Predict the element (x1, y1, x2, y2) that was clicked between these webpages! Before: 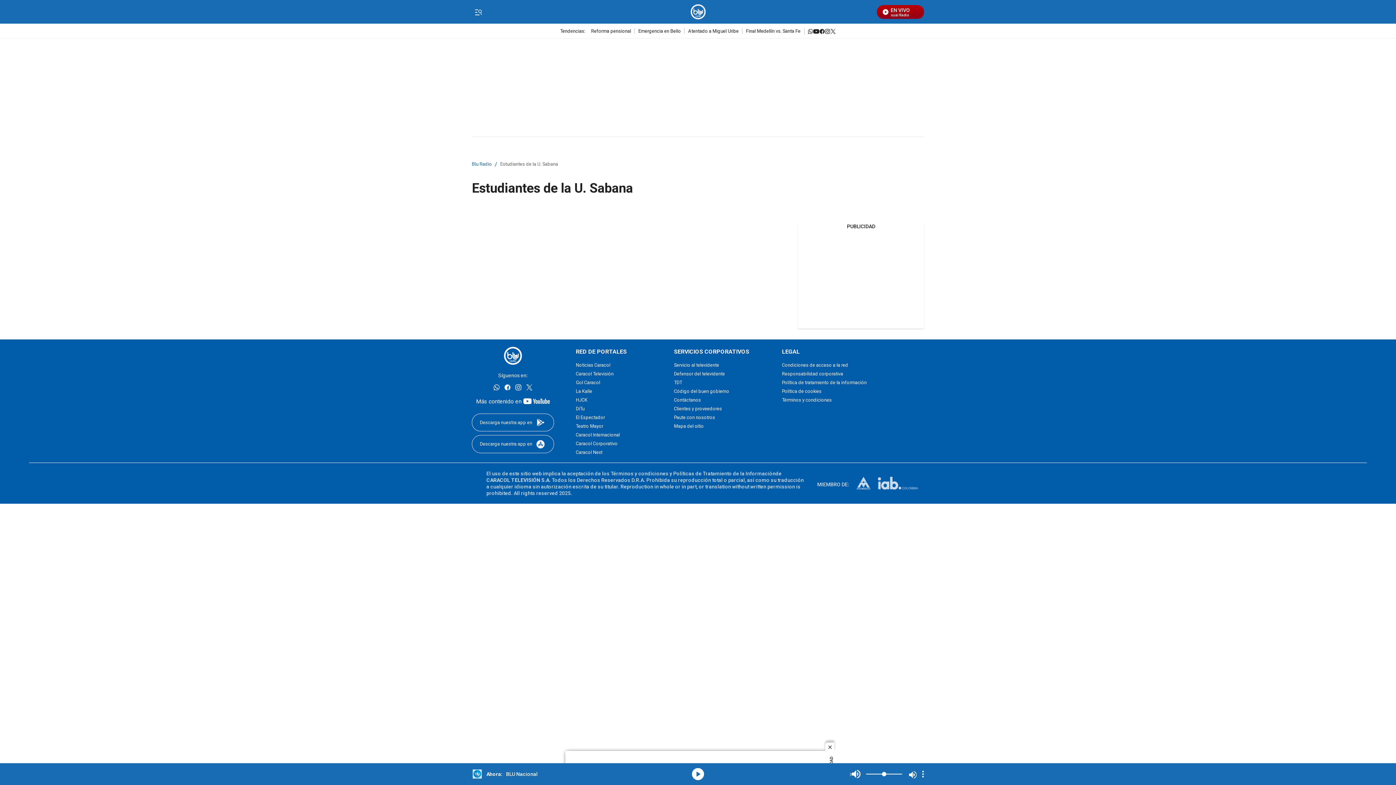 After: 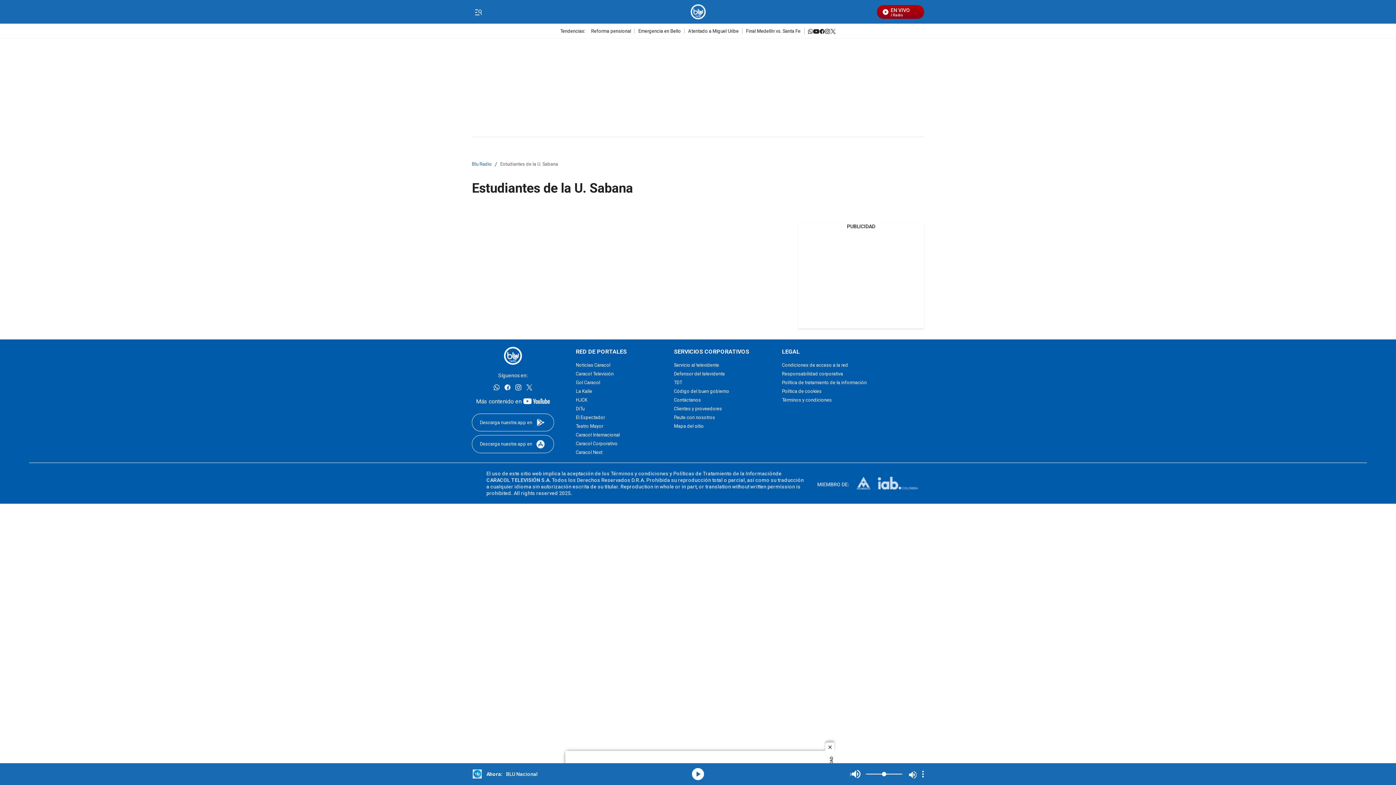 Action: label: home page bbox: (877, 470, 918, 504)